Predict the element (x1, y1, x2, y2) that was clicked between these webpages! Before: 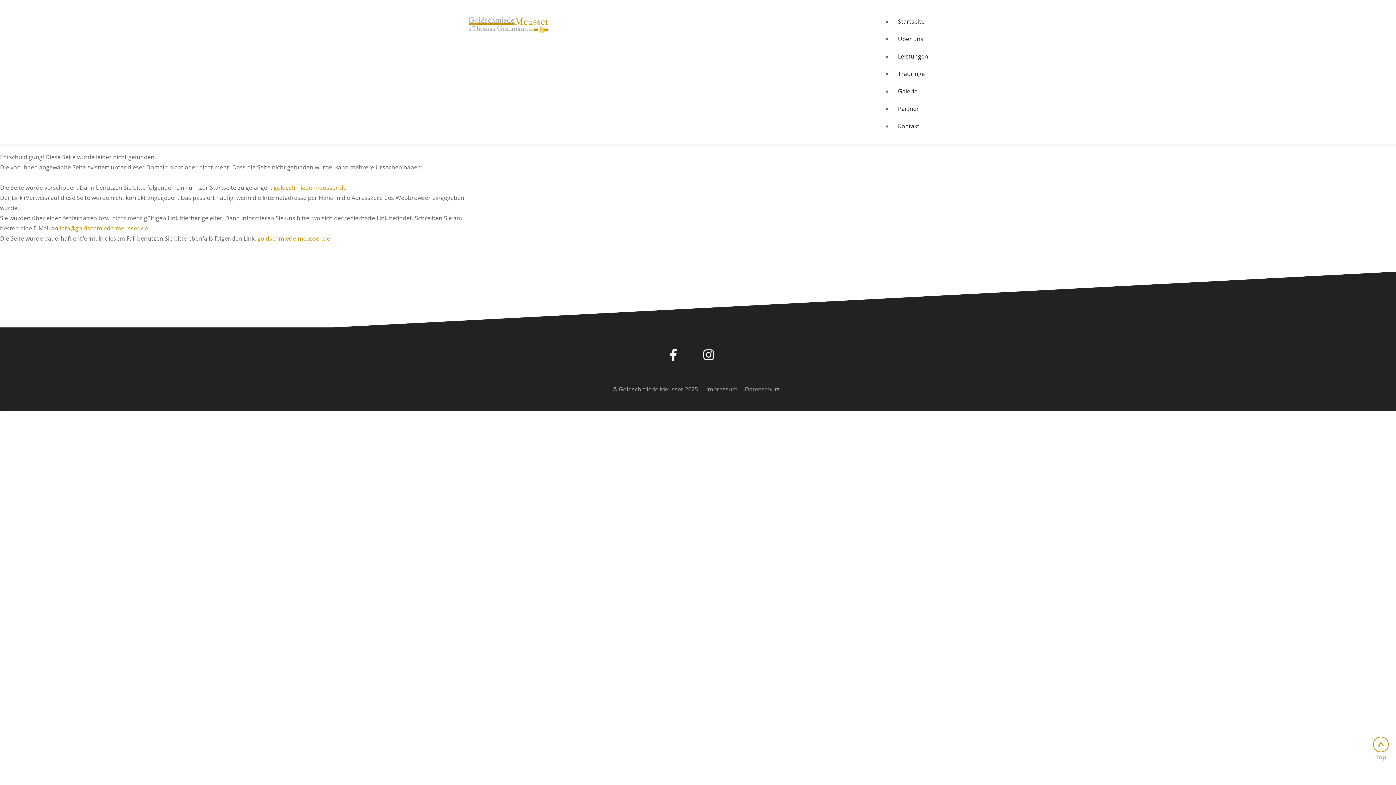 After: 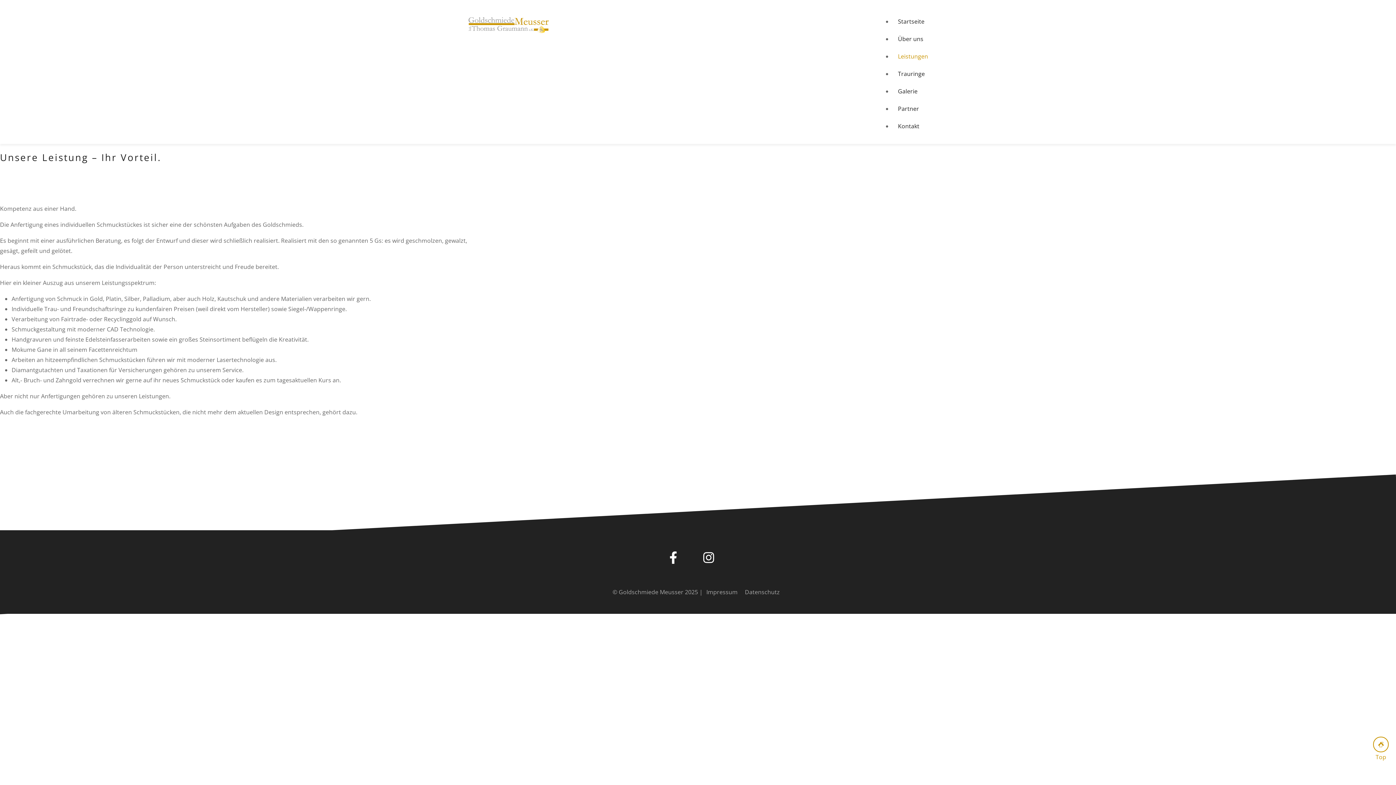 Action: bbox: (898, 52, 928, 60) label: Leistungen